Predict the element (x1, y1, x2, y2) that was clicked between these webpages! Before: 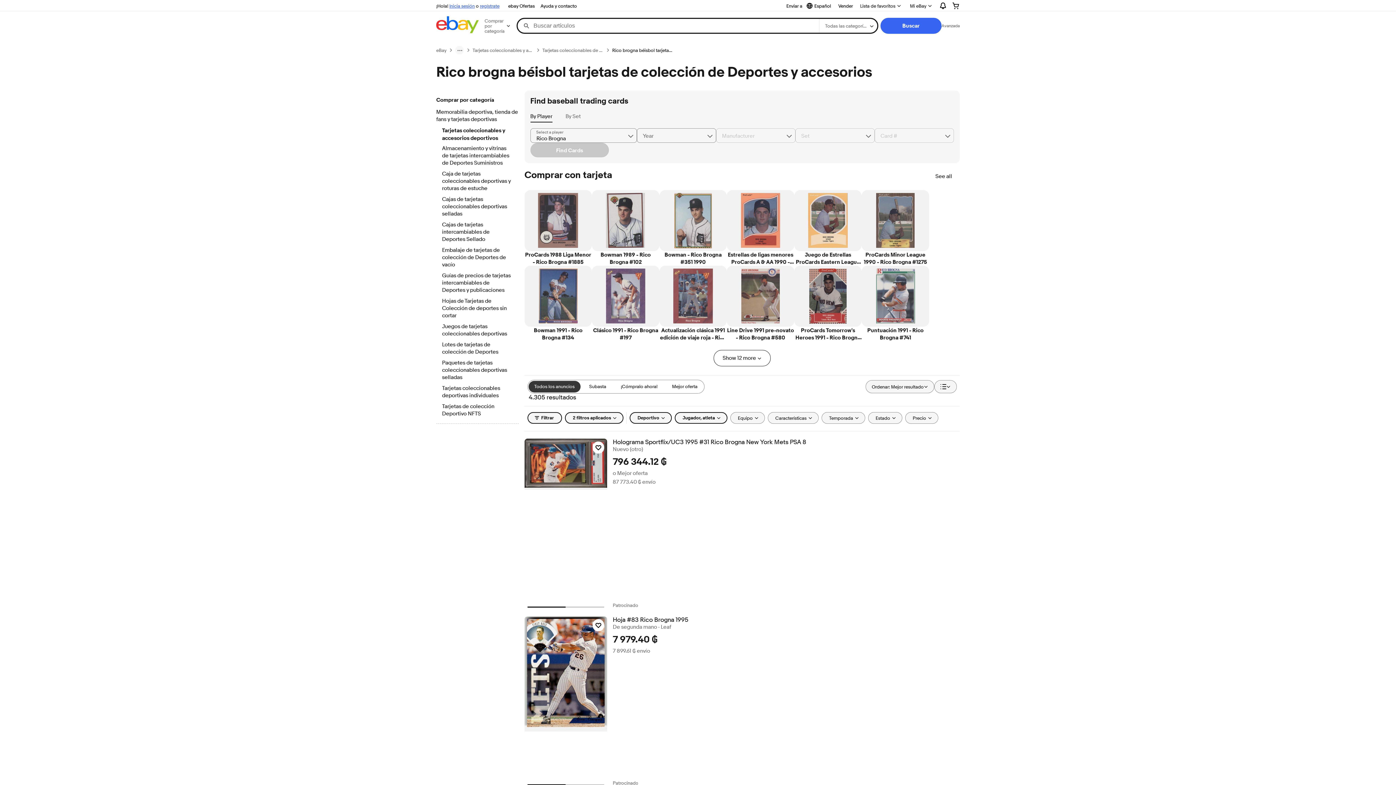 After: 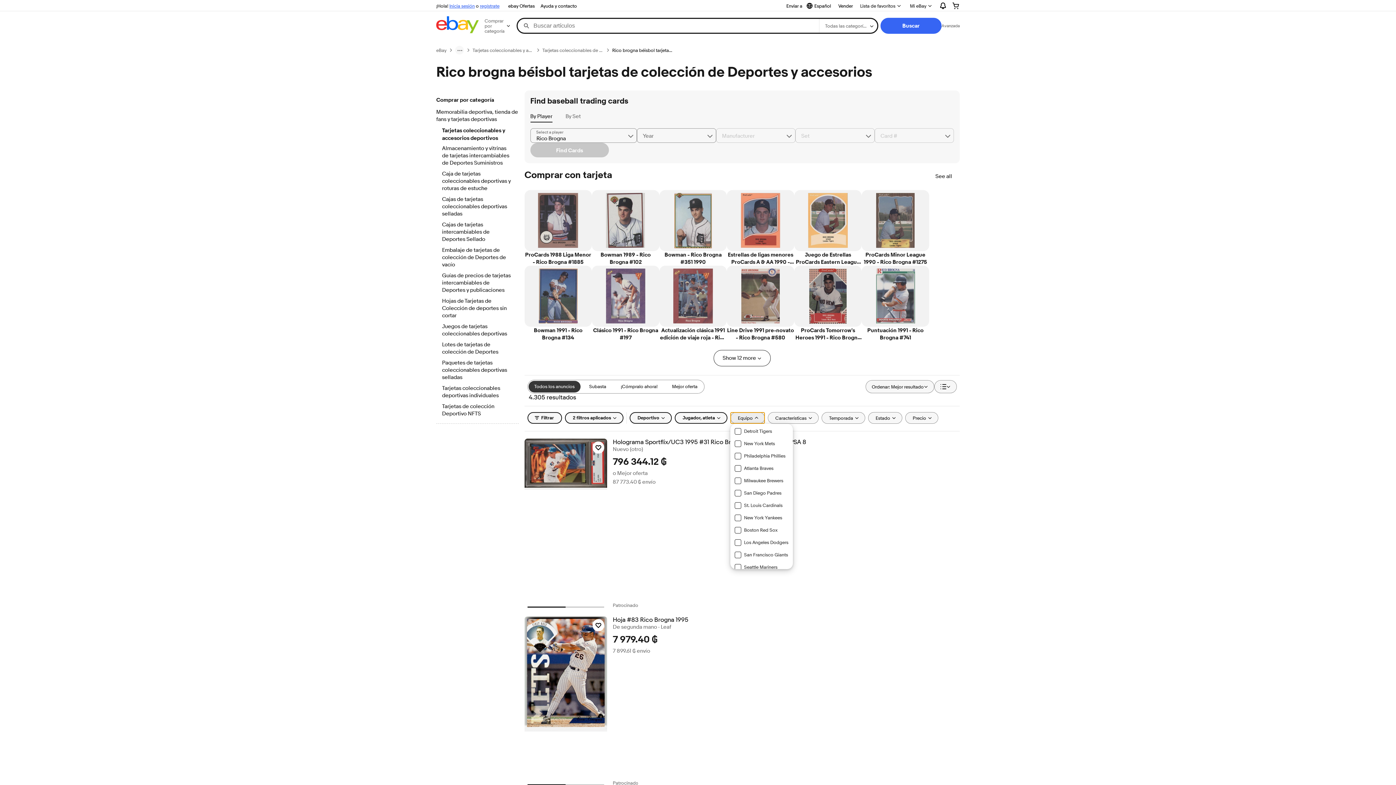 Action: bbox: (730, 412, 764, 423) label: Equipo